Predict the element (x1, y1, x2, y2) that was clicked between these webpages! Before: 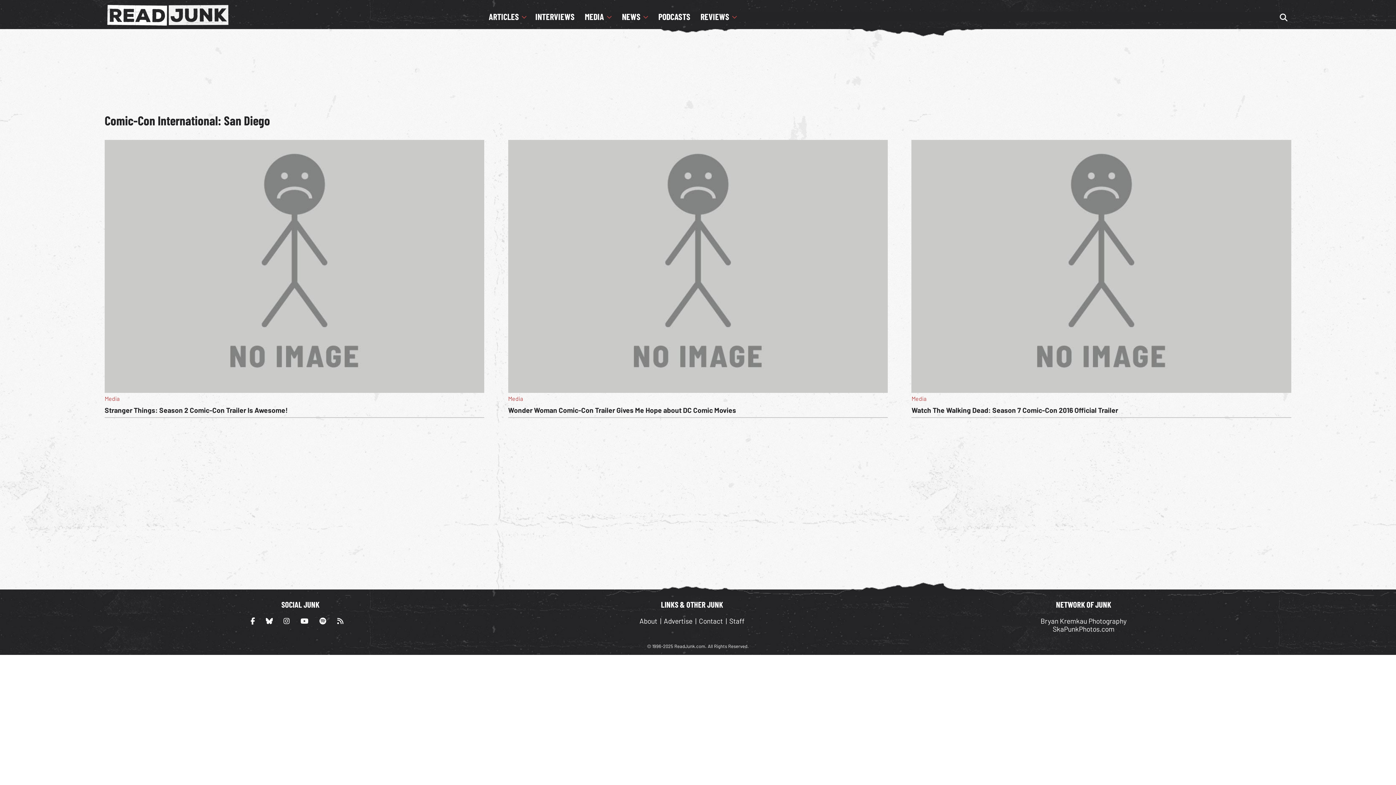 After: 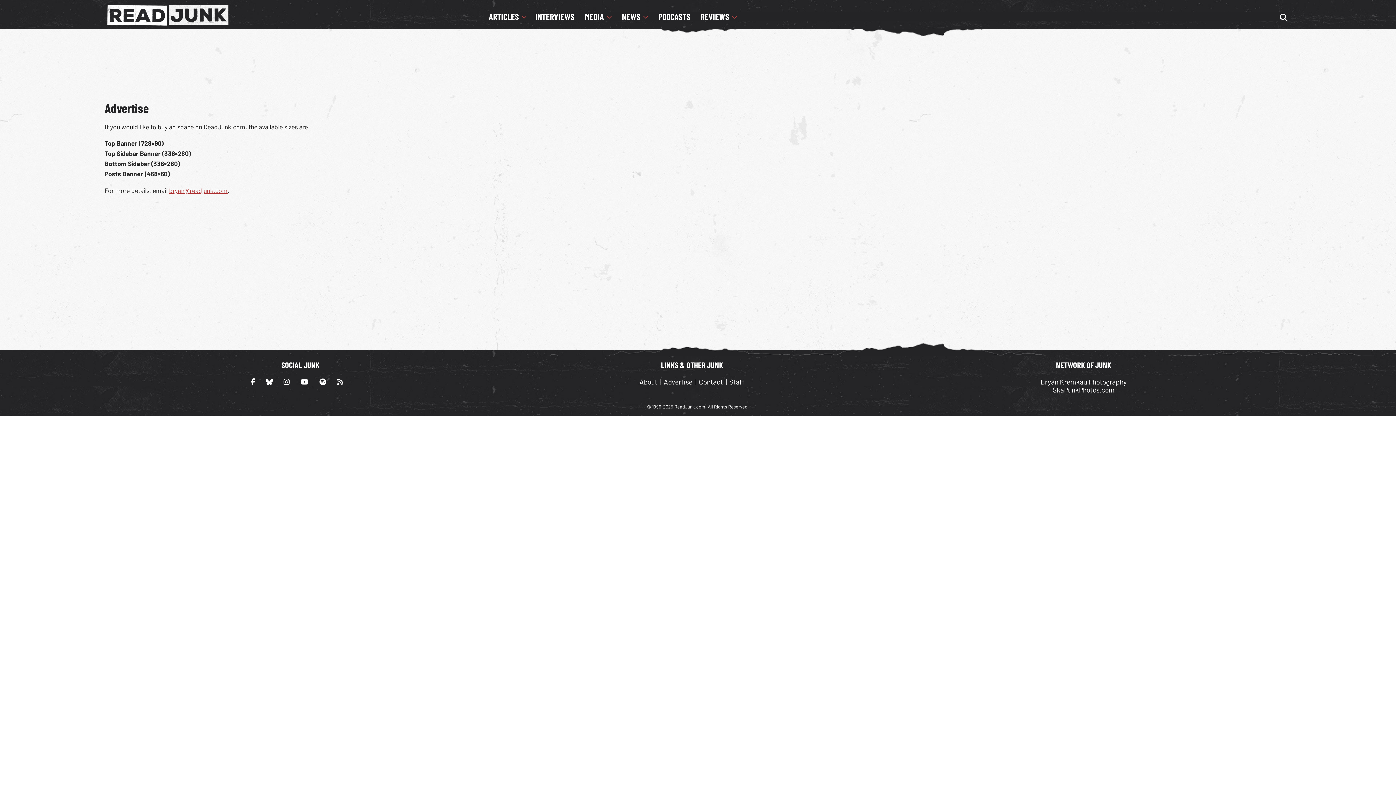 Action: bbox: (663, 617, 692, 625) label: Advertise